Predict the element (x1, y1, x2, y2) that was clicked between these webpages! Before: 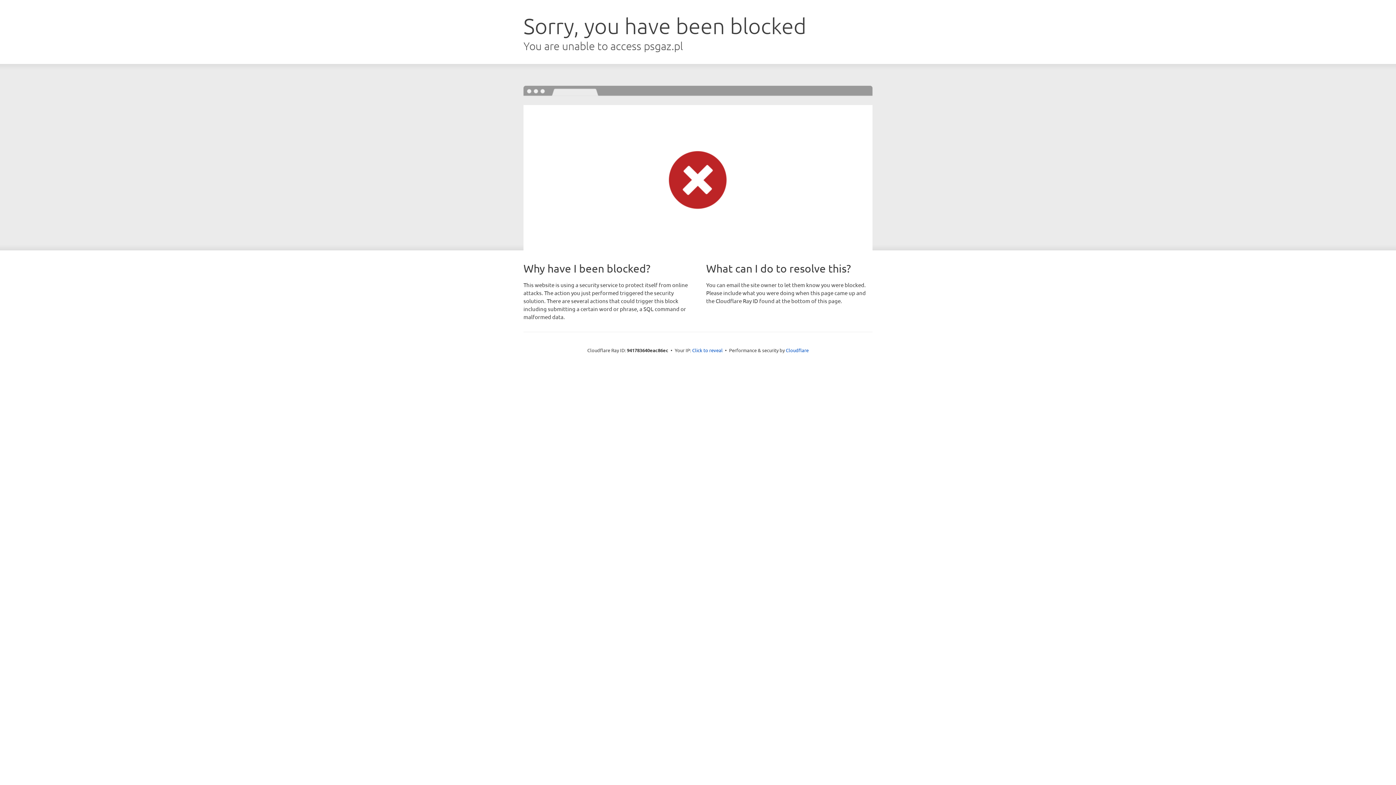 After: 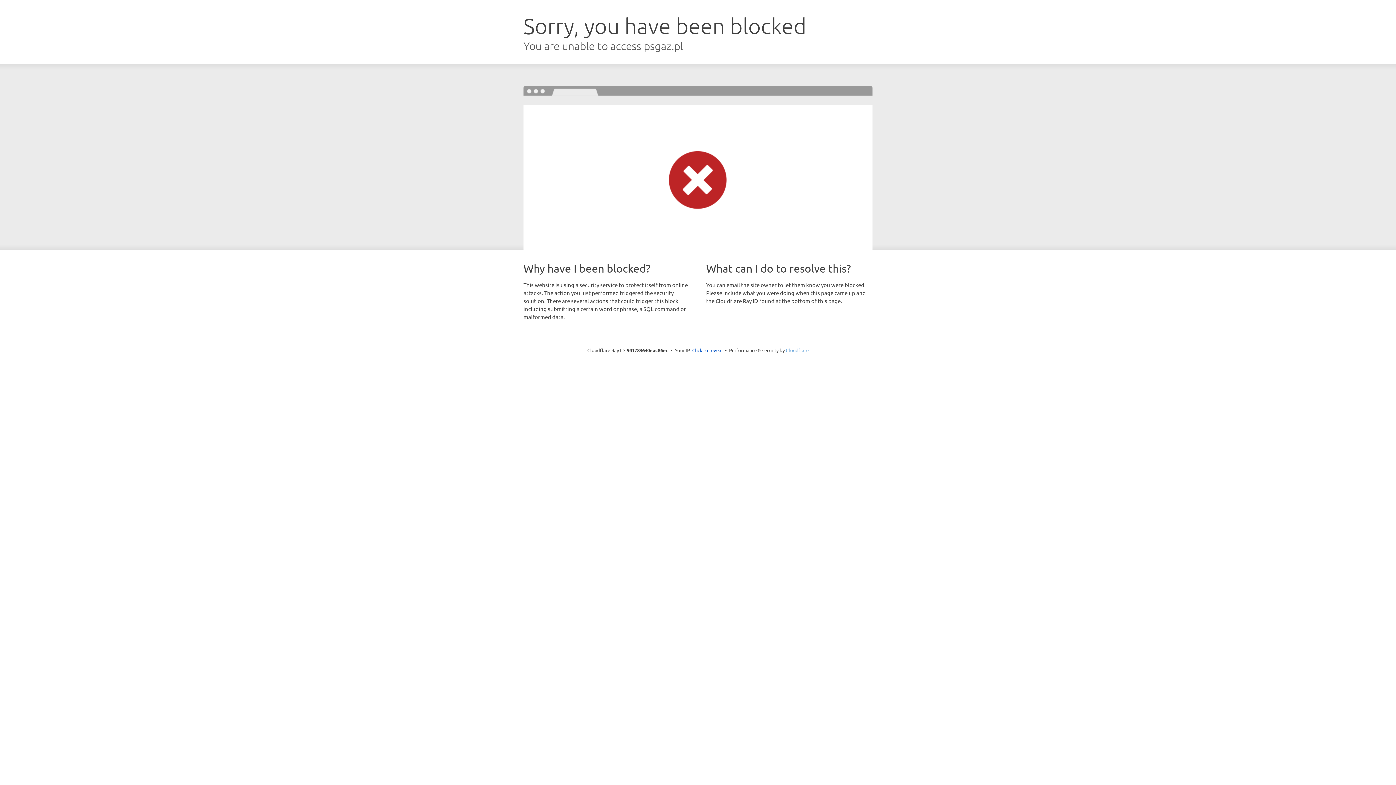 Action: bbox: (786, 347, 808, 353) label: Cloudflare